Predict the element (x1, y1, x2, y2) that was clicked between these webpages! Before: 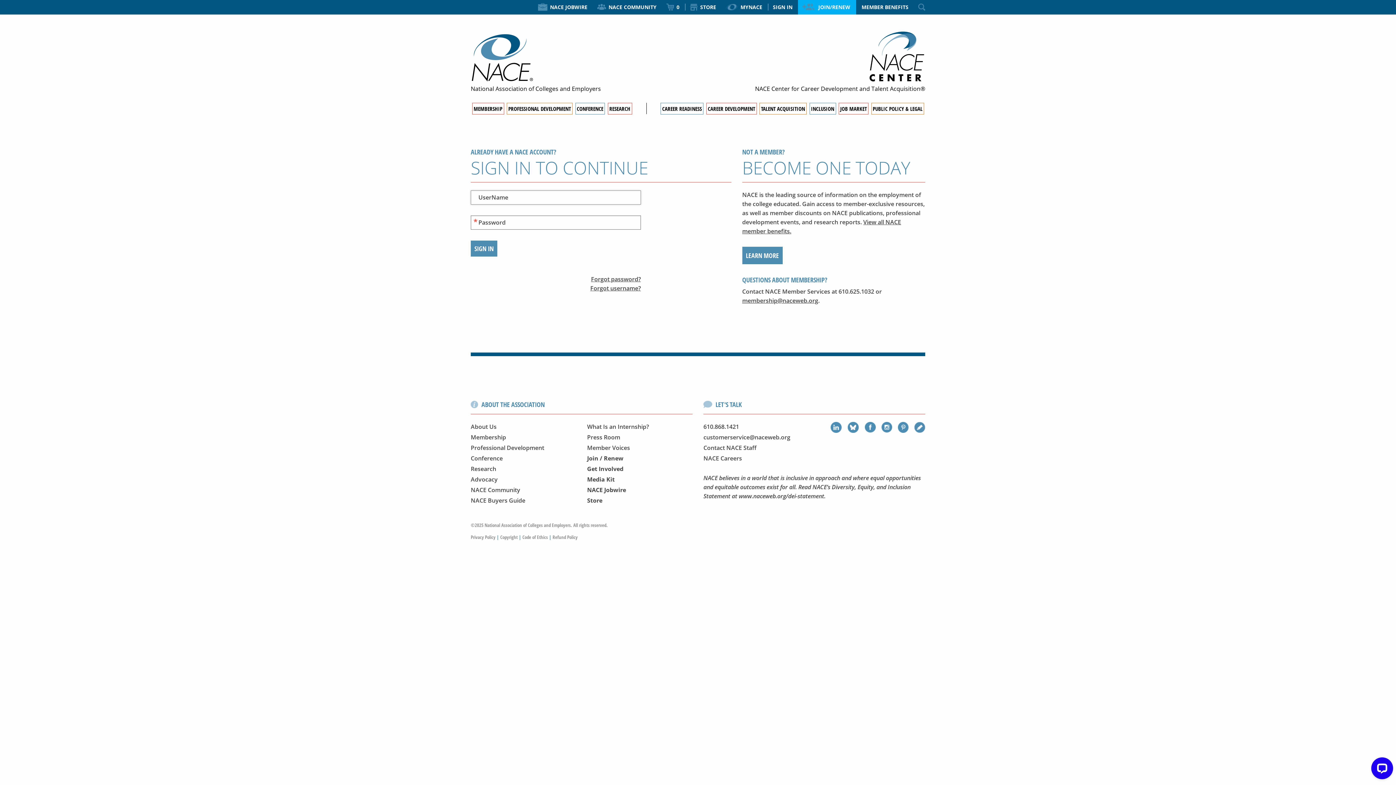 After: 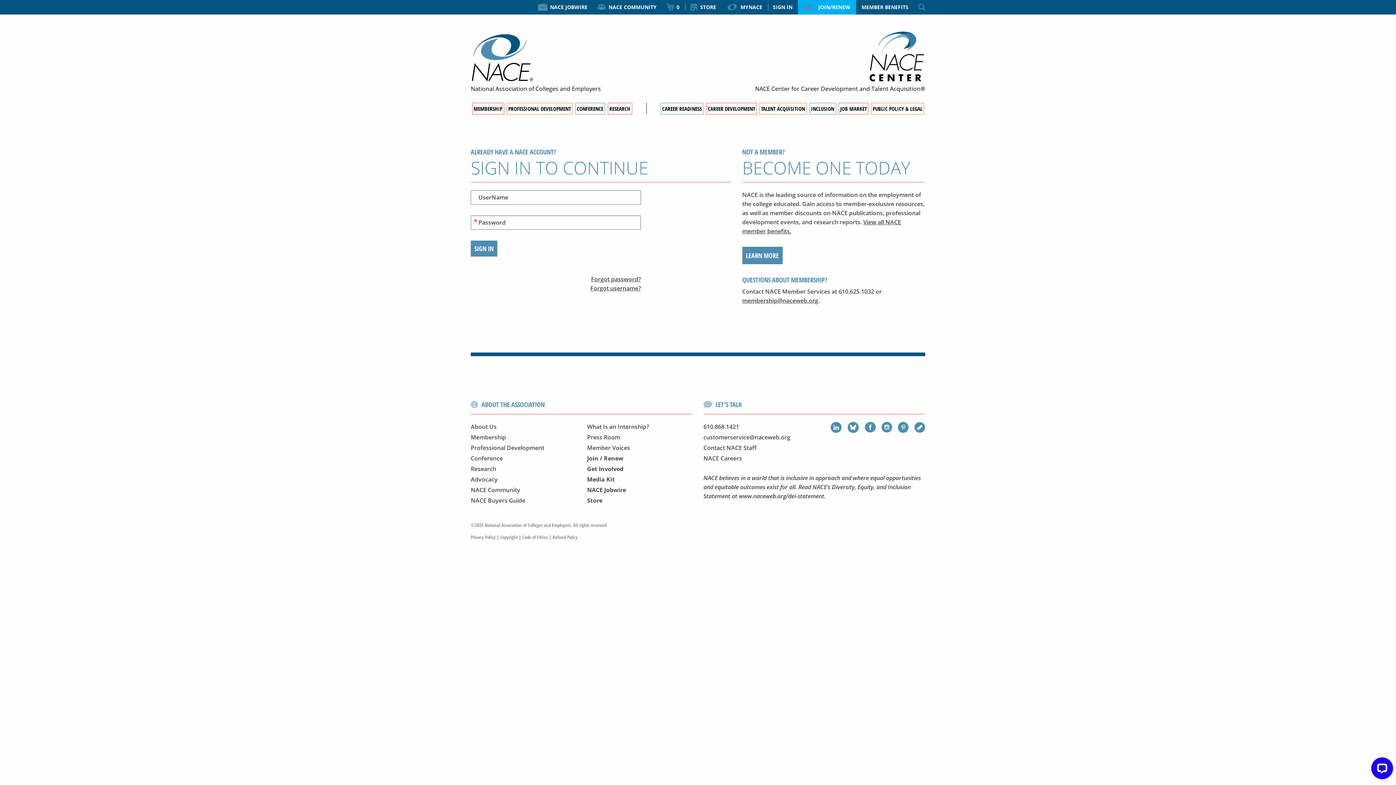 Action: label: SIGN IN bbox: (773, 3, 792, 10)